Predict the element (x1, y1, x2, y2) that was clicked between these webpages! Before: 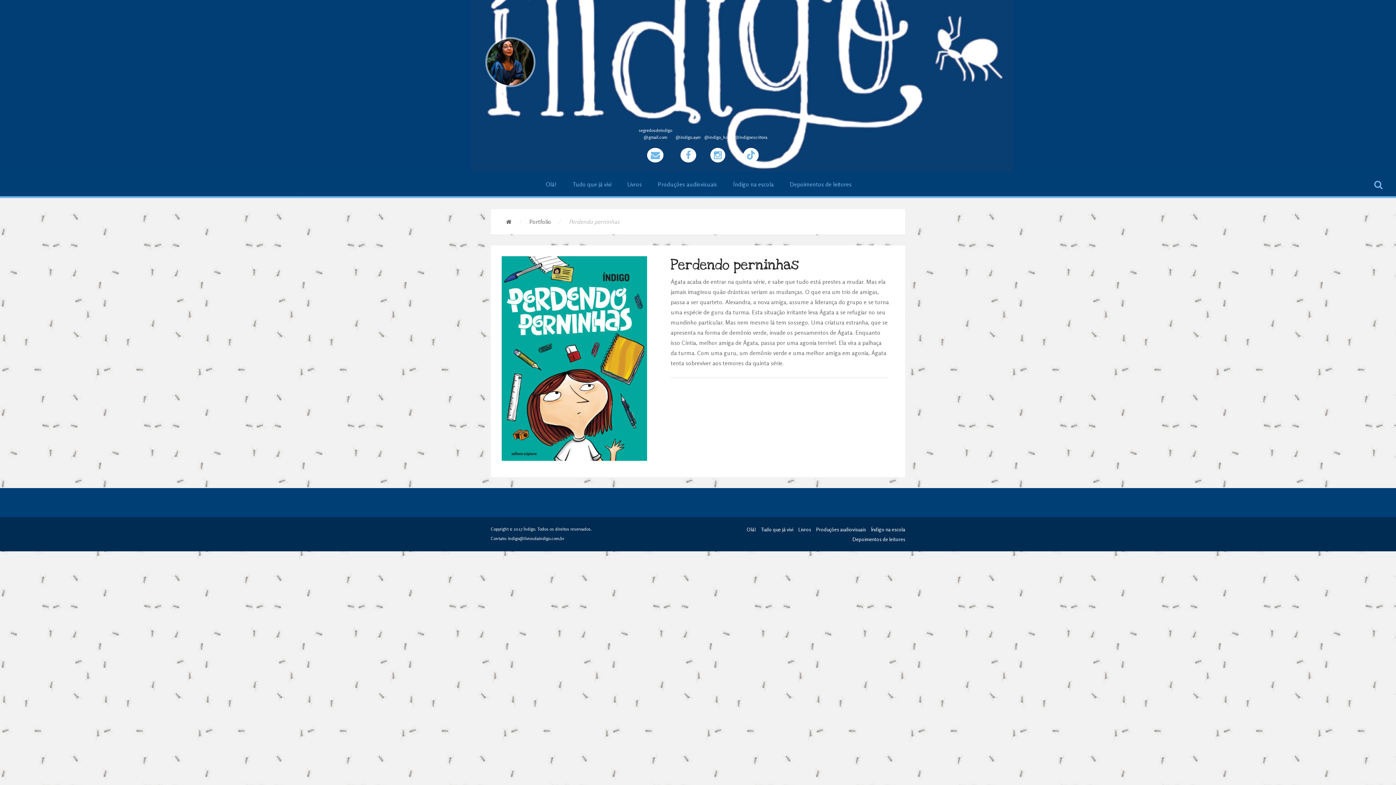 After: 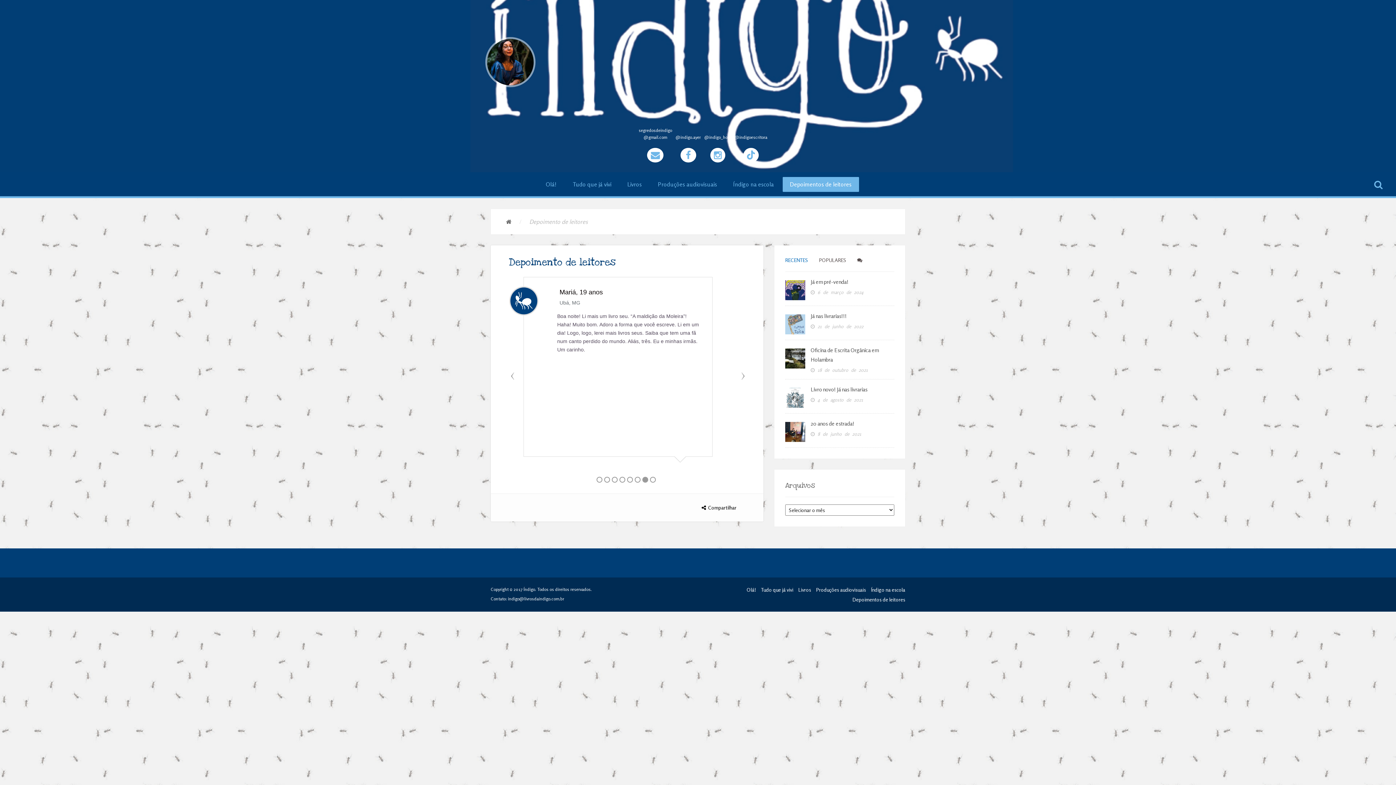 Action: bbox: (852, 536, 905, 542) label: Depoimentos de leitores